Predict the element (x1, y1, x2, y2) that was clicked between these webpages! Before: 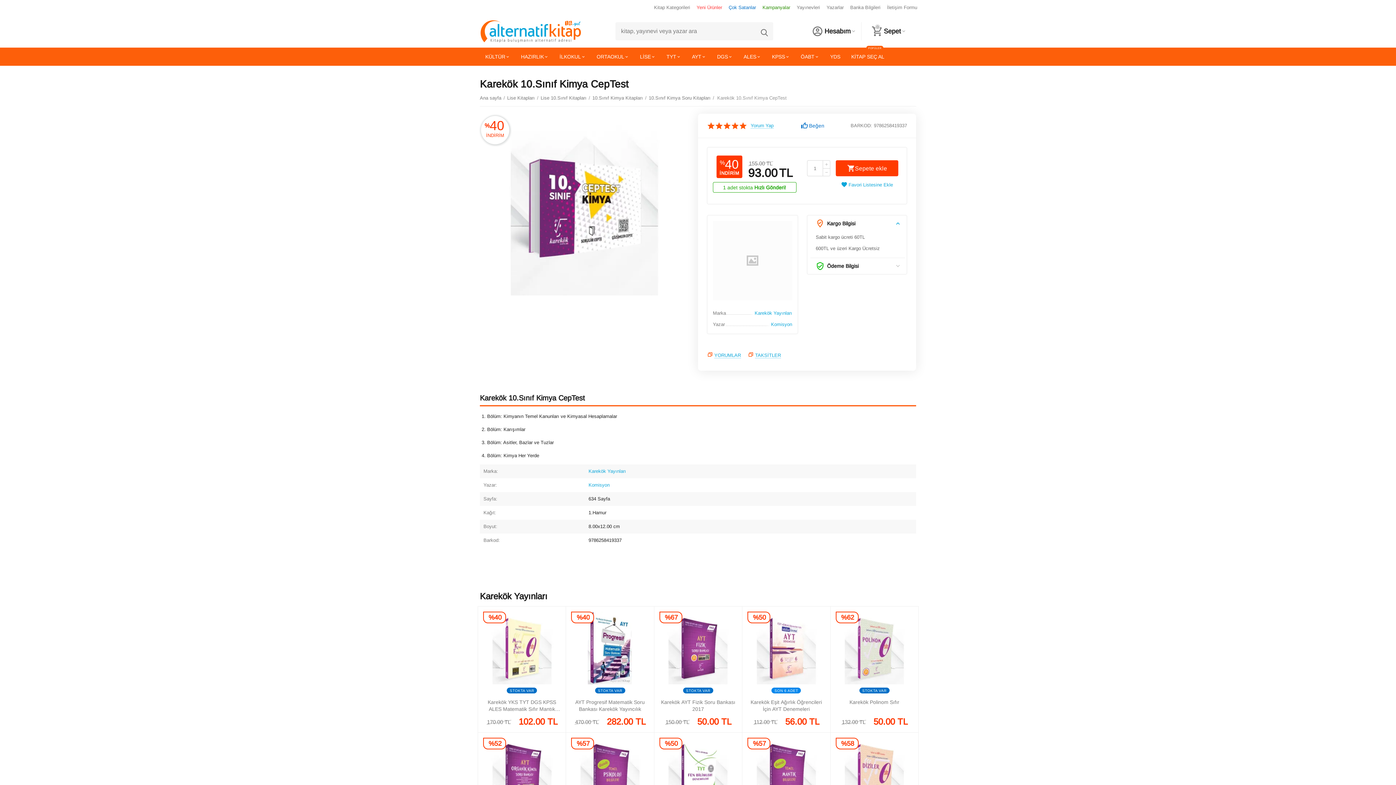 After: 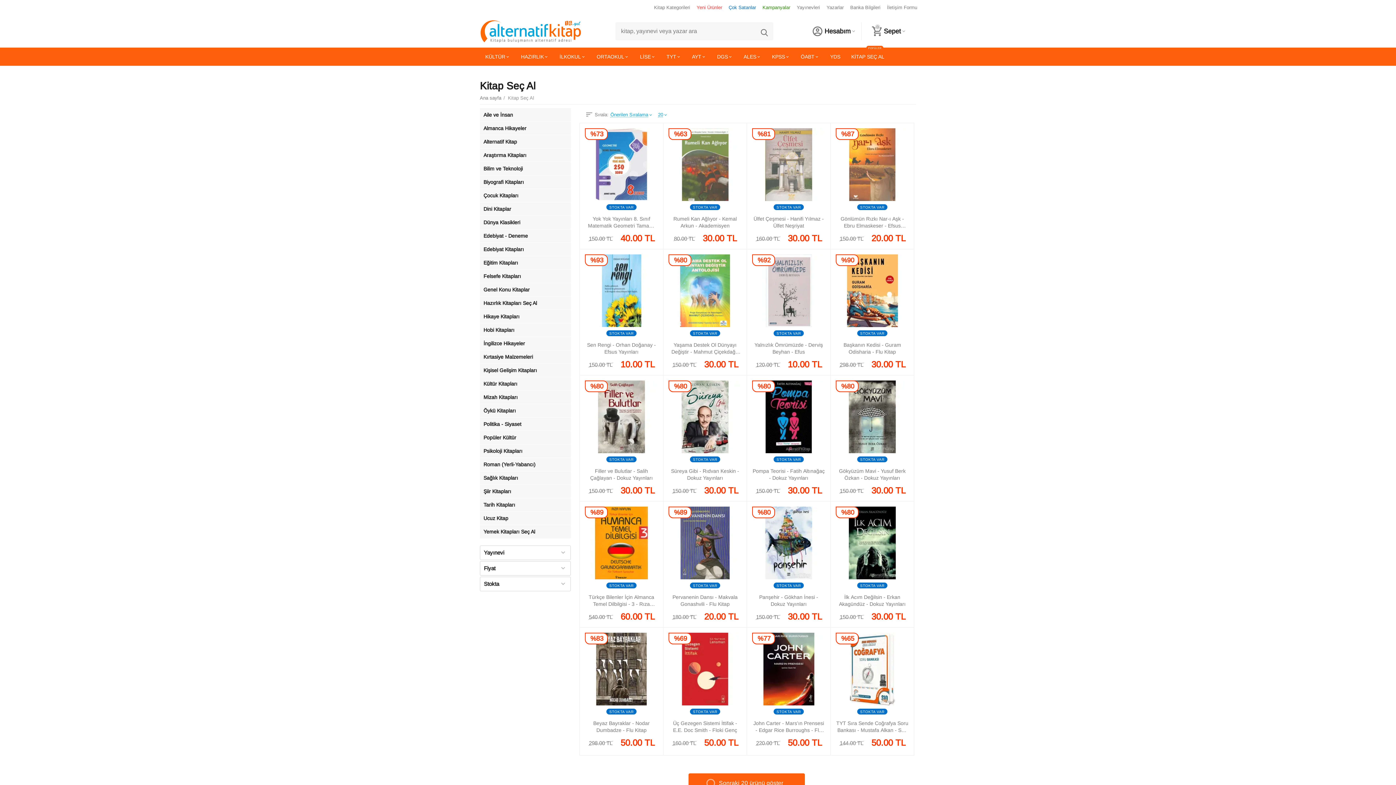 Action: bbox: (846, 47, 890, 65) label: KİTAP SEÇ AL
POPÜLER